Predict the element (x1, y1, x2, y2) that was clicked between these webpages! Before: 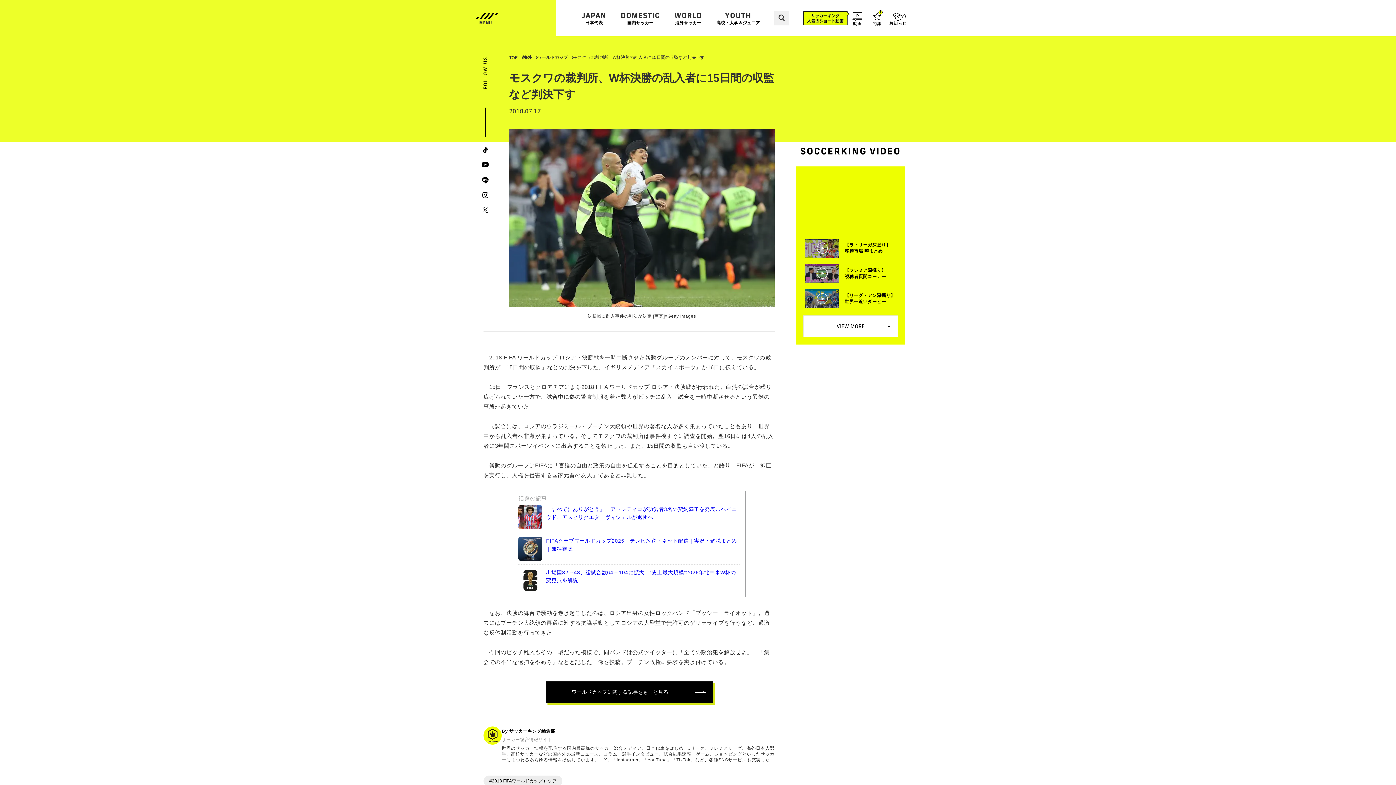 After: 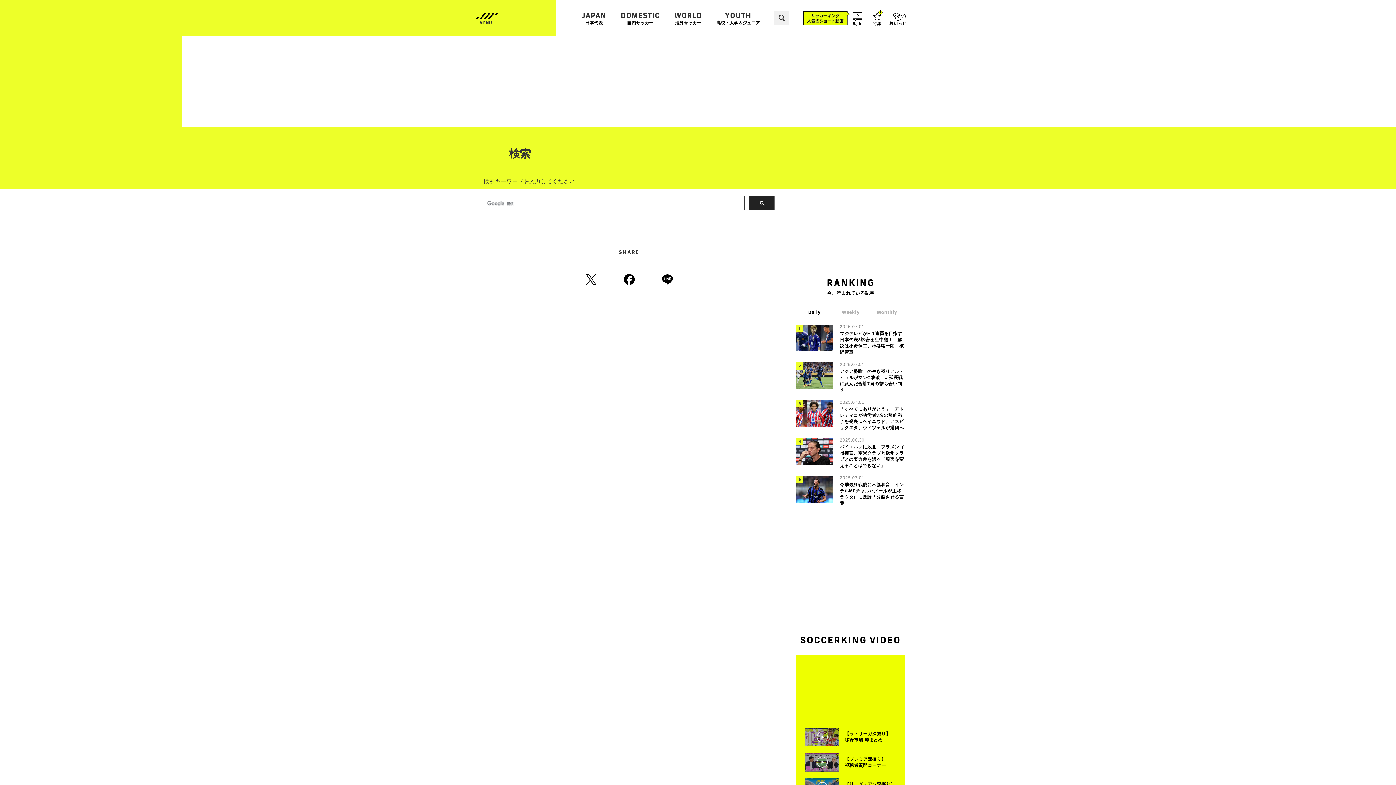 Action: bbox: (774, 10, 789, 25)